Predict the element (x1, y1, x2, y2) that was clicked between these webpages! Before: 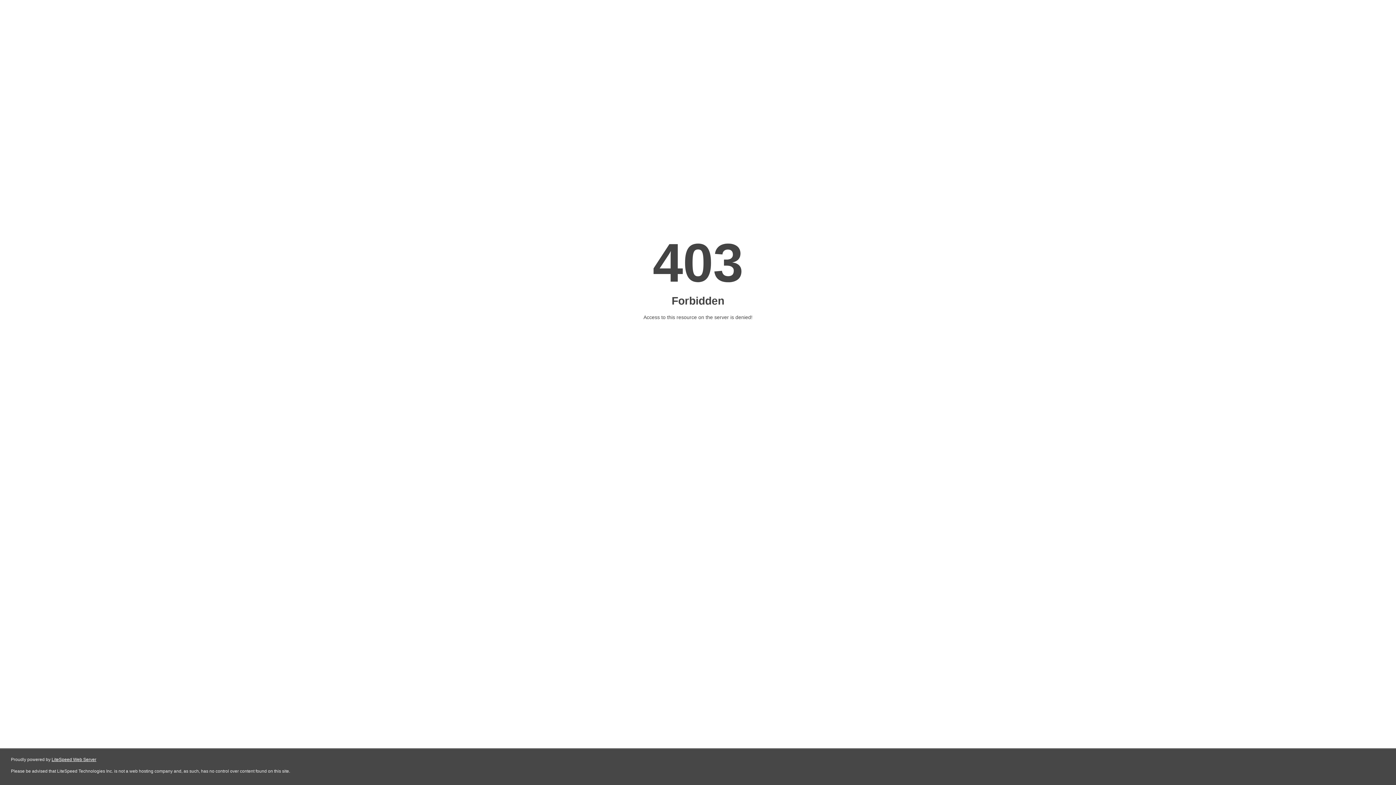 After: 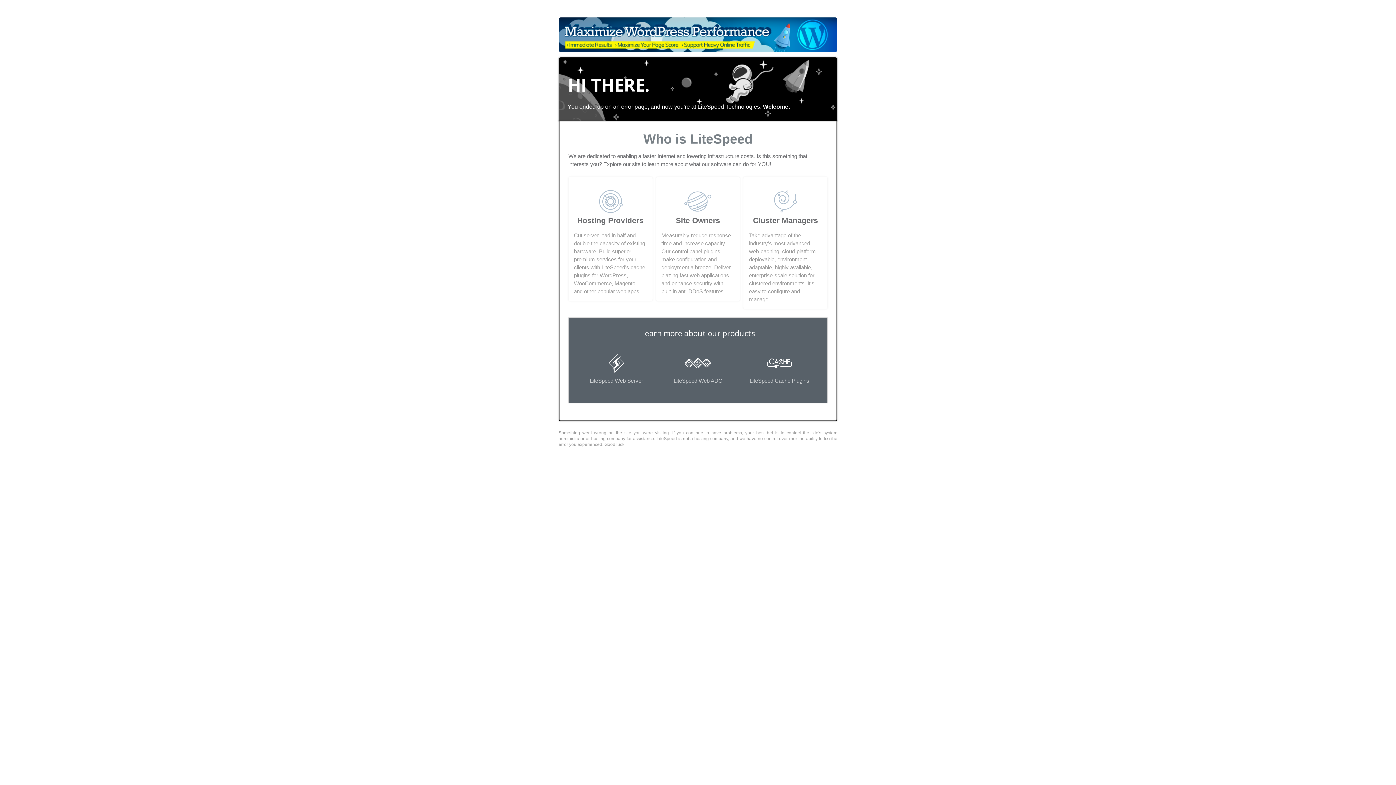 Action: bbox: (51, 757, 96, 762) label: LiteSpeed Web Server